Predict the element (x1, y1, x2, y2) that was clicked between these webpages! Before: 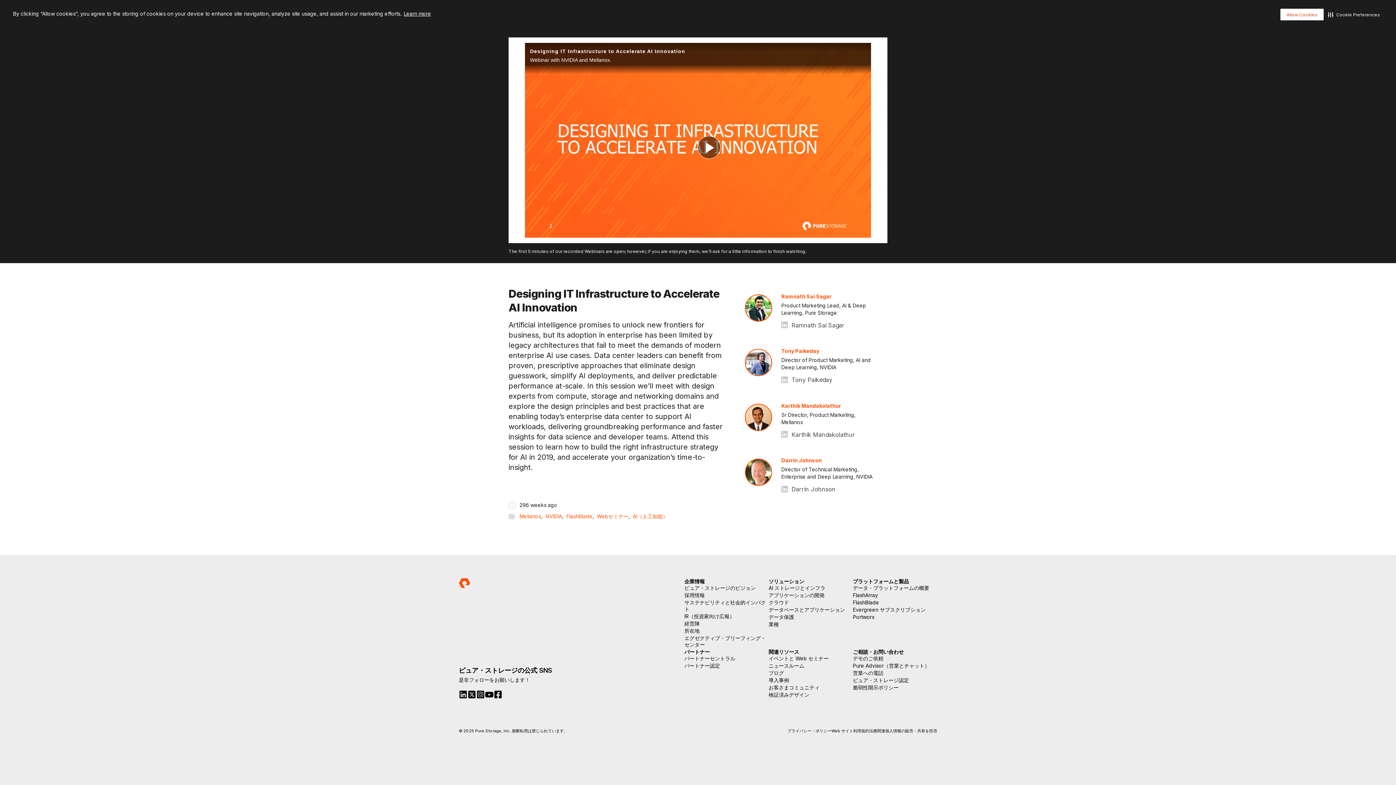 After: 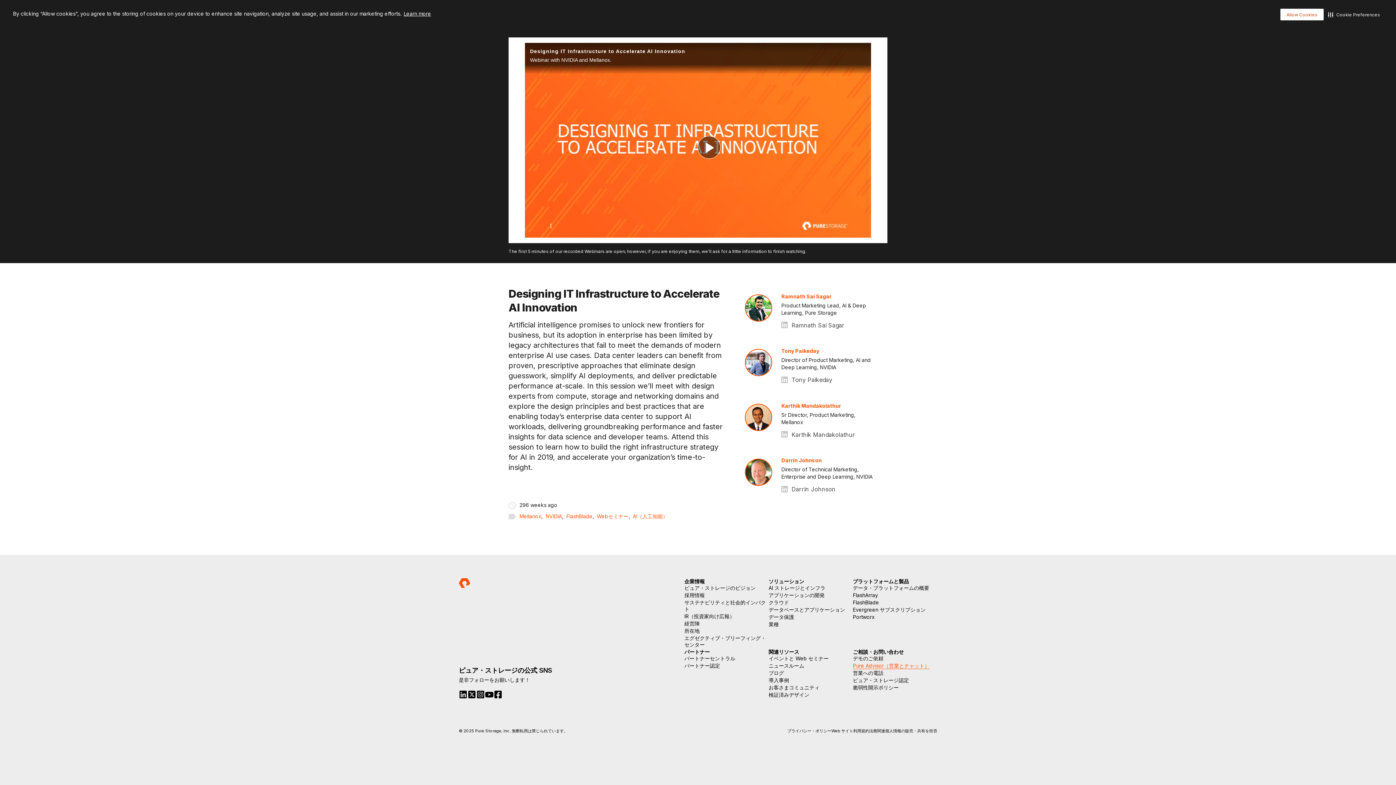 Action: bbox: (853, 662, 929, 670) label: Pure Advisor（営業とチャット）